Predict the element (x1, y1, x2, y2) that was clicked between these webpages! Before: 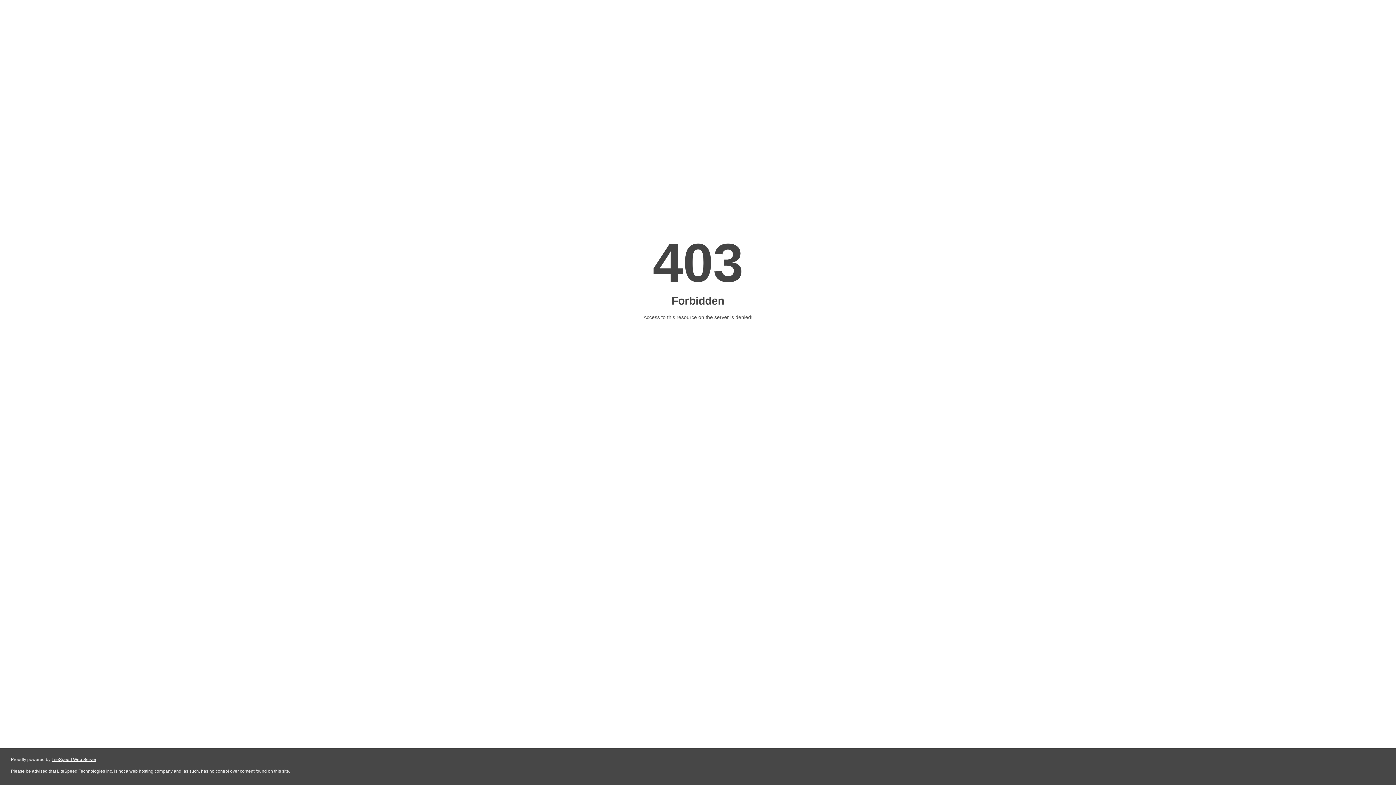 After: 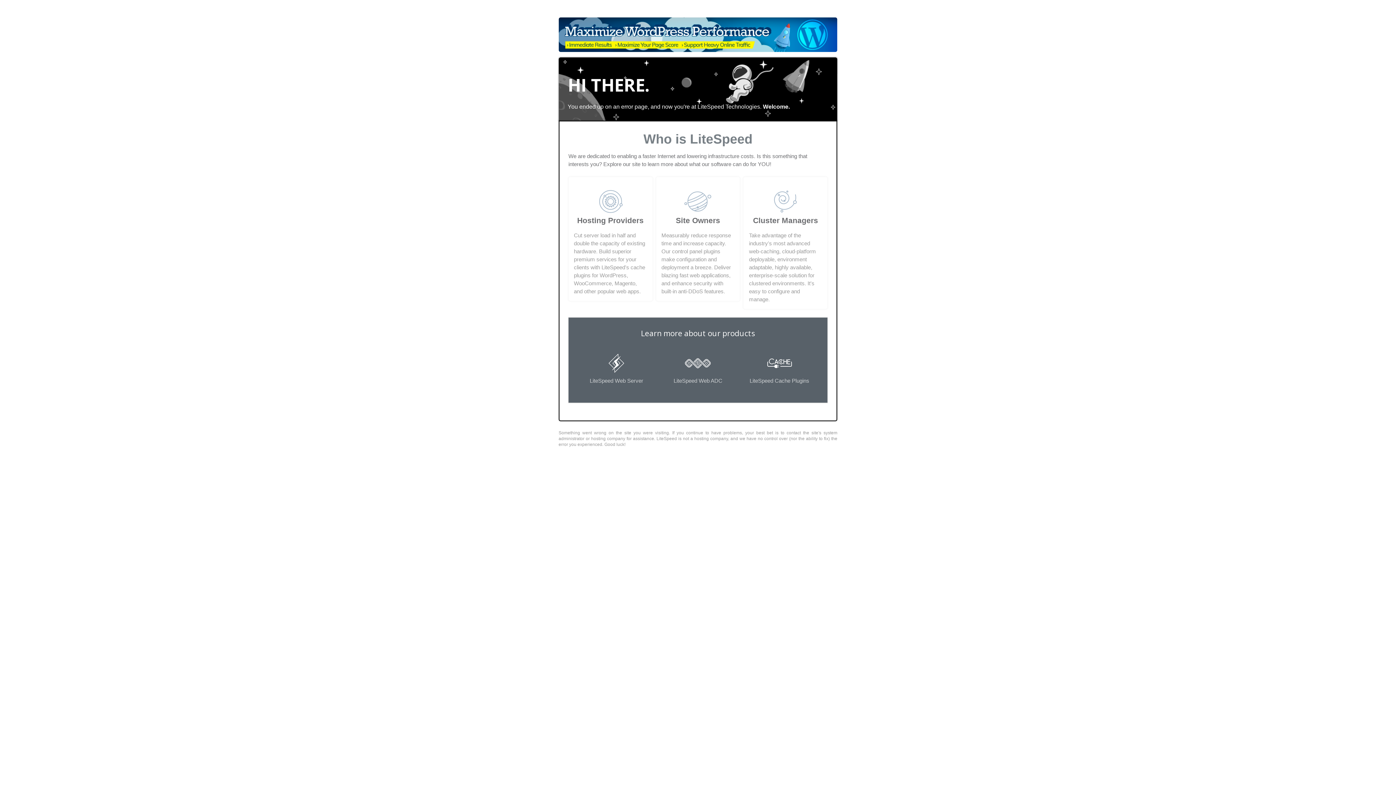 Action: bbox: (51, 757, 96, 762) label: LiteSpeed Web Server